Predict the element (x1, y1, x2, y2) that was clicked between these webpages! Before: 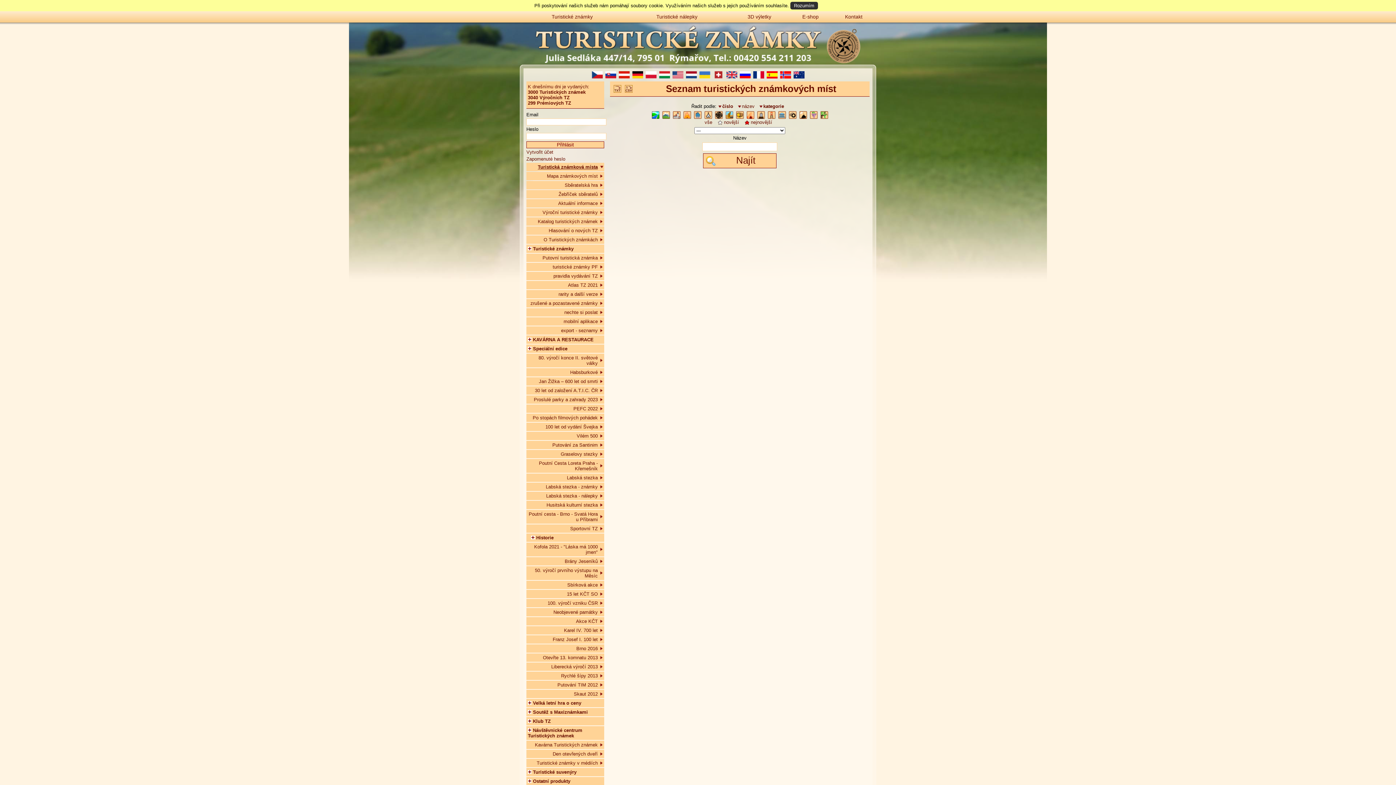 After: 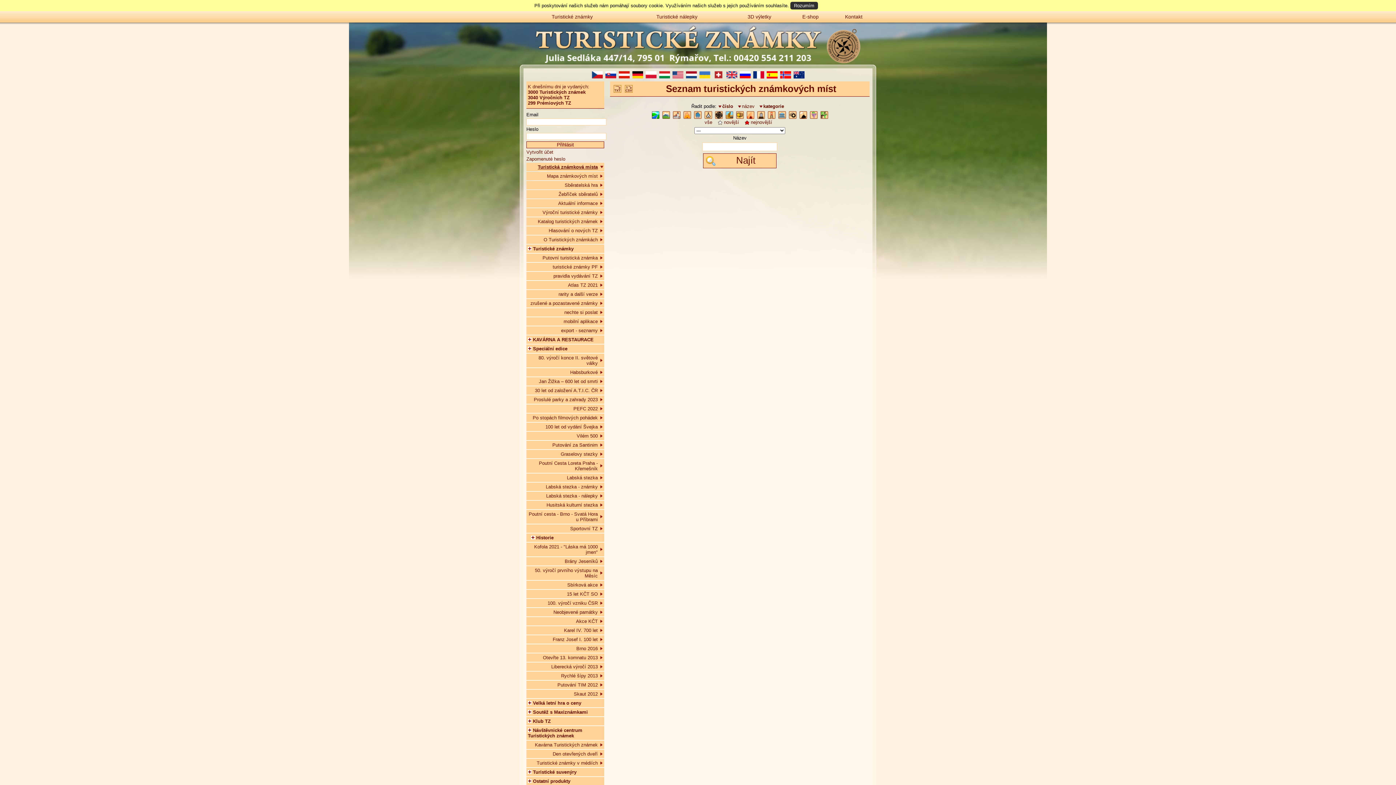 Action: bbox: (617, 58, 630, 68)